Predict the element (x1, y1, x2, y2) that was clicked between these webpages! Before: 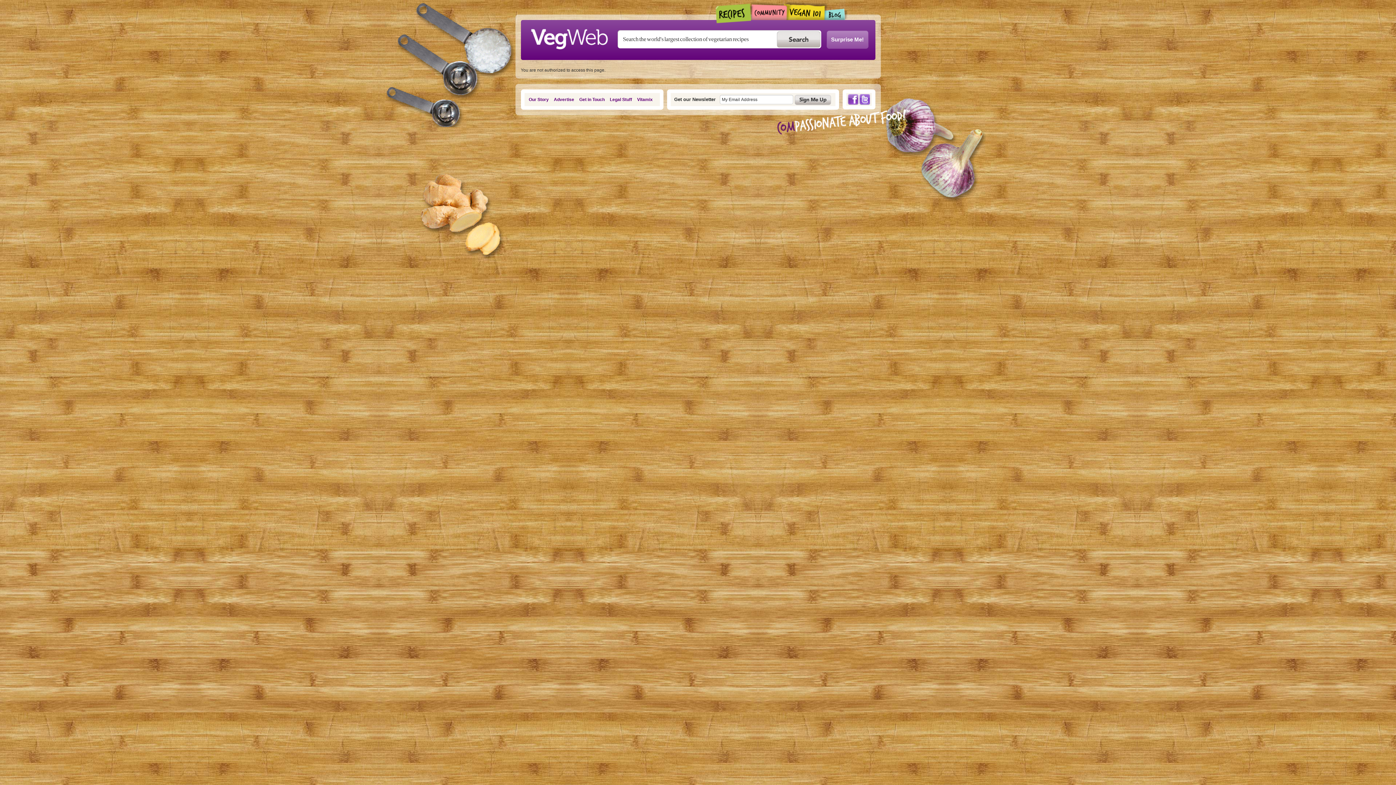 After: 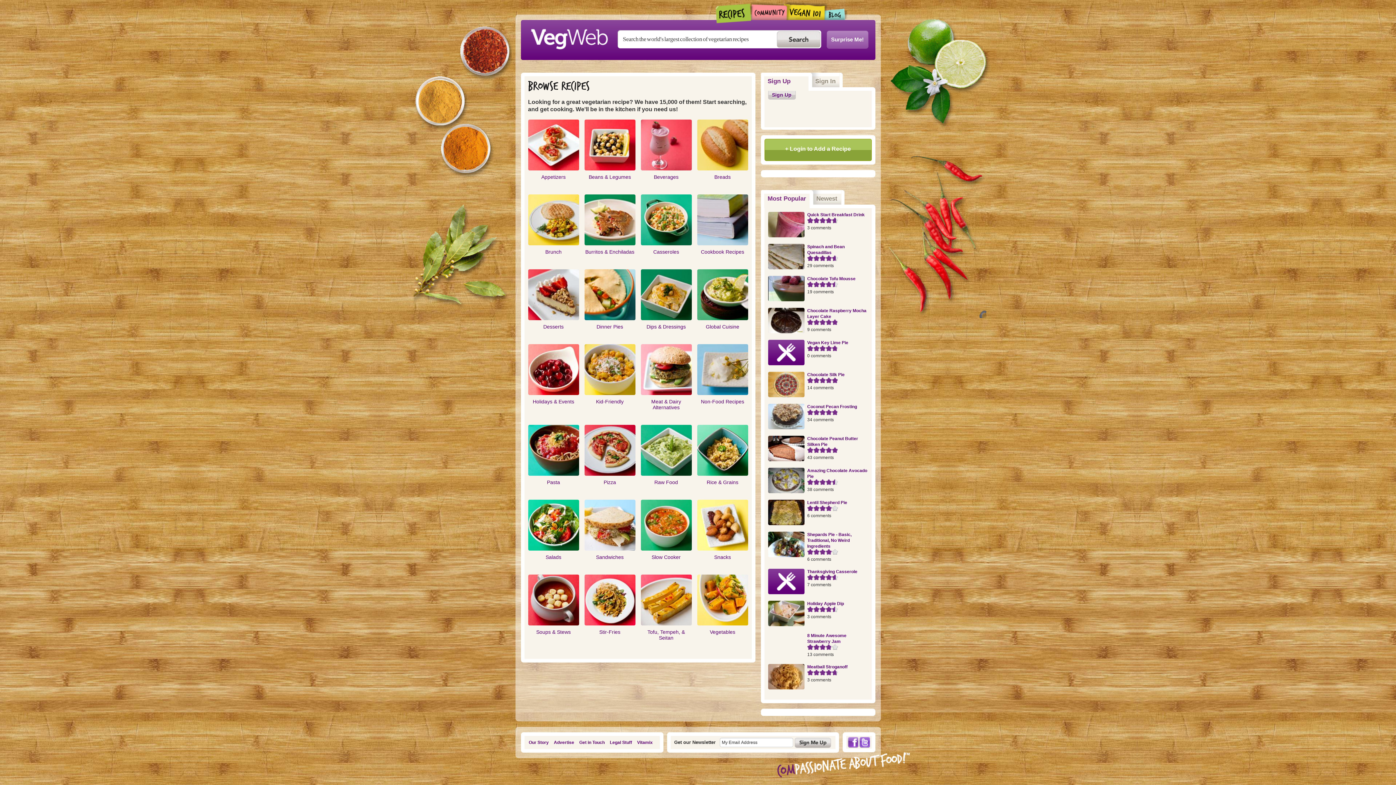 Action: bbox: (716, 3, 751, 23) label: Recipes